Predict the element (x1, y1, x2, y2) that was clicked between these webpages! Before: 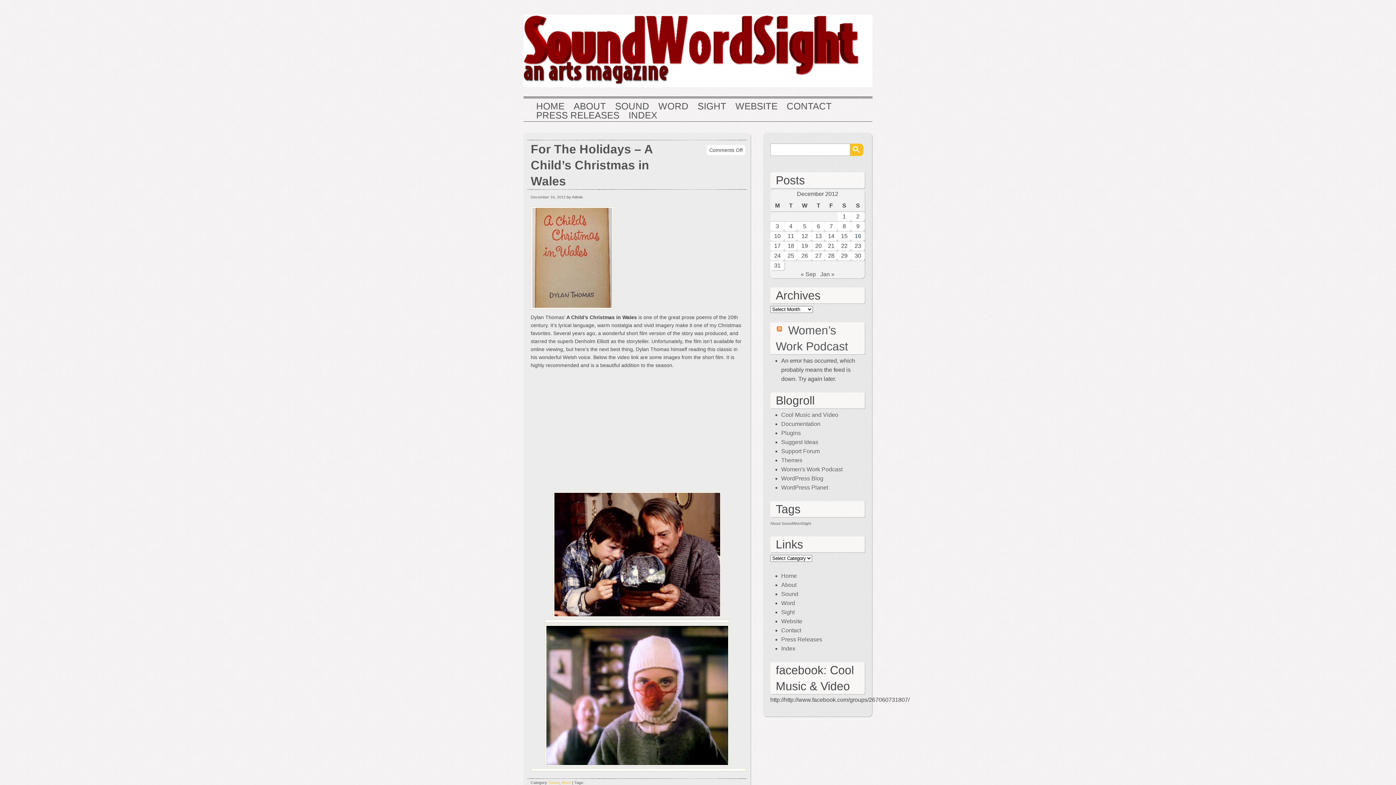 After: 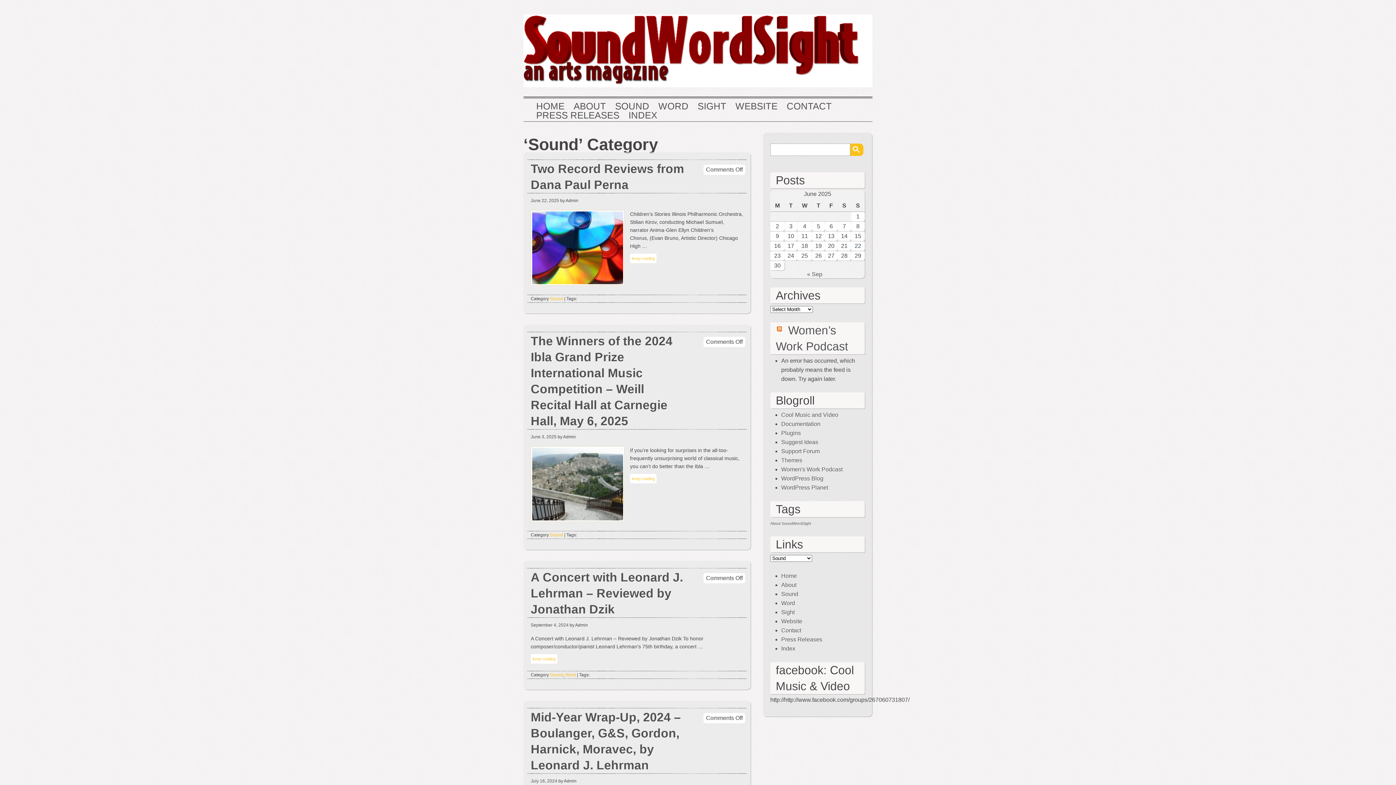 Action: bbox: (615, 101, 649, 110) label: SOUND